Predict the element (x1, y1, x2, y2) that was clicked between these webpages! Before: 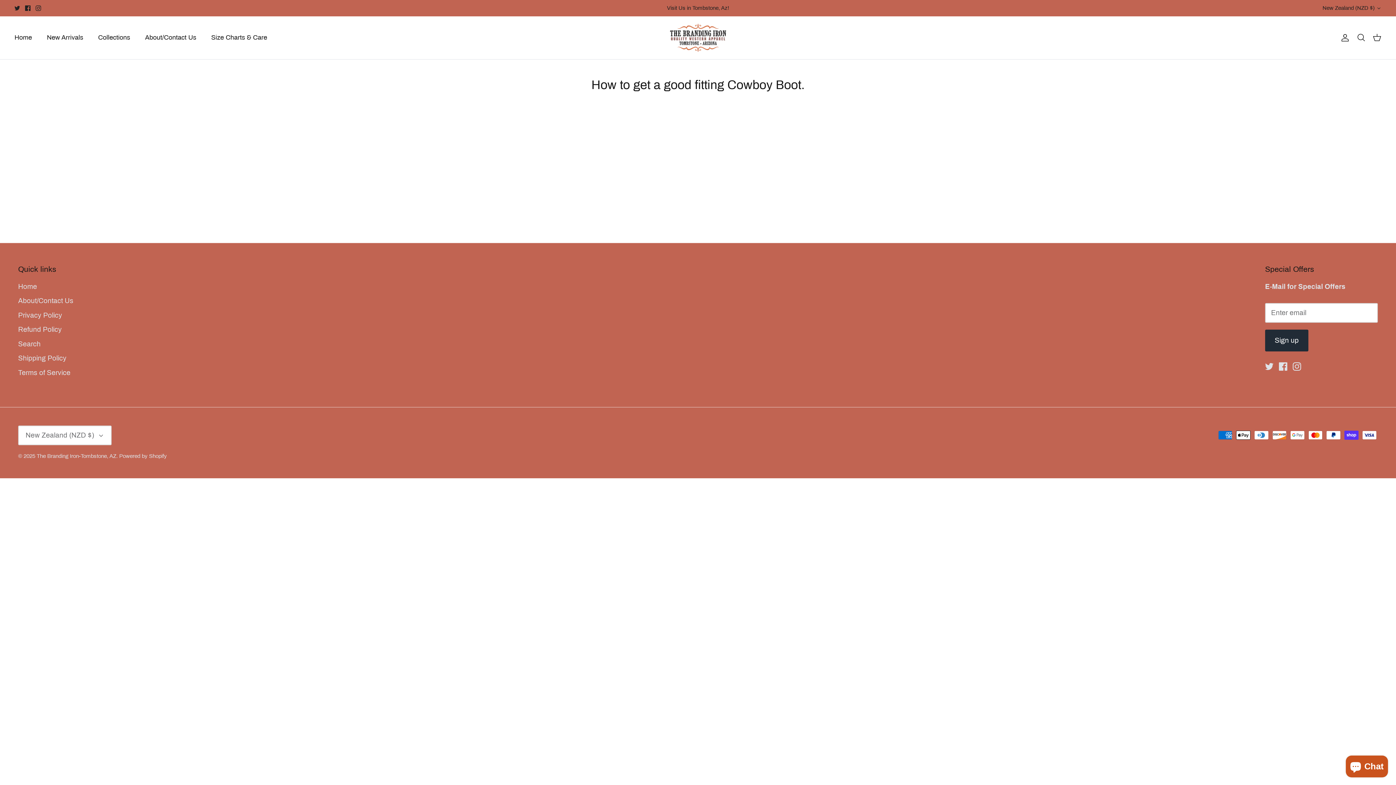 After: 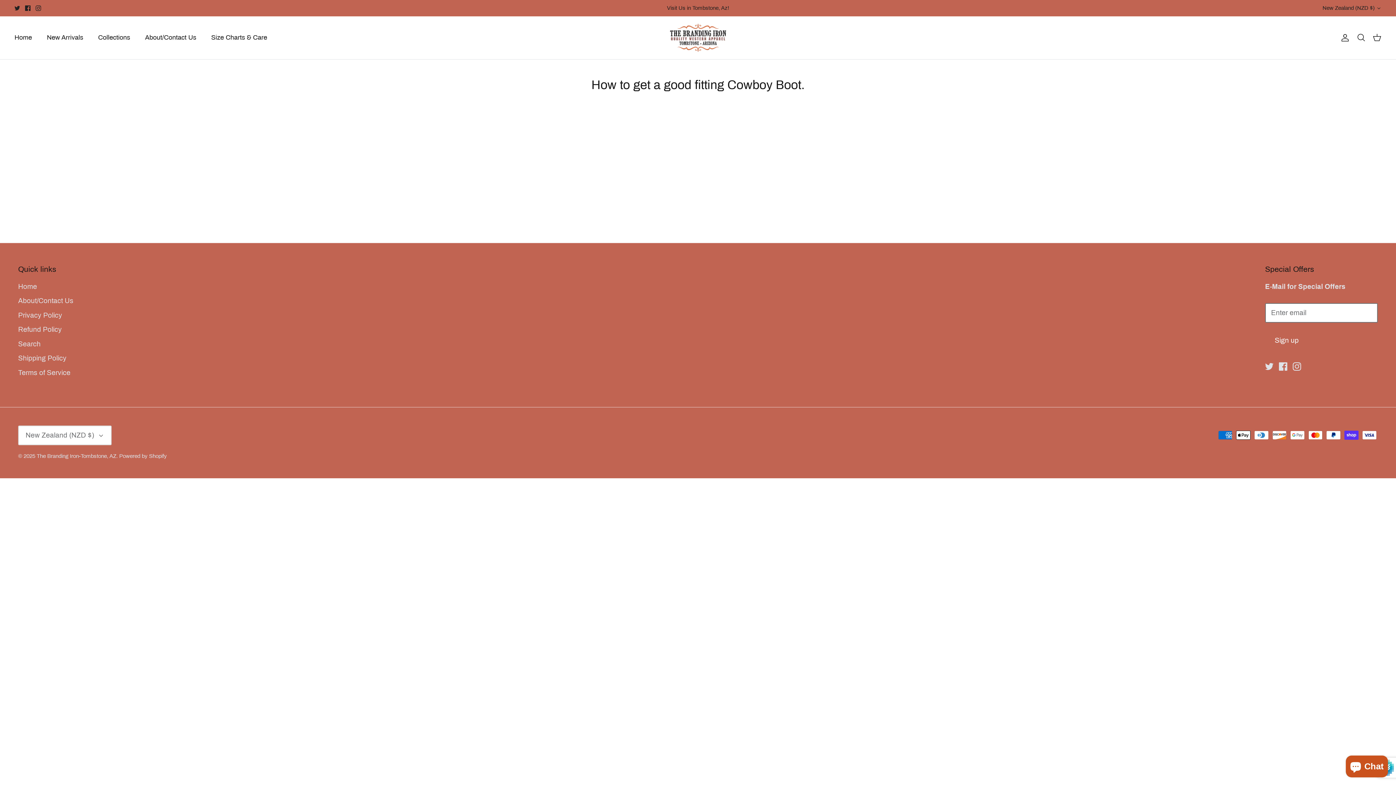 Action: bbox: (1265, 329, 1308, 351) label: Sign up